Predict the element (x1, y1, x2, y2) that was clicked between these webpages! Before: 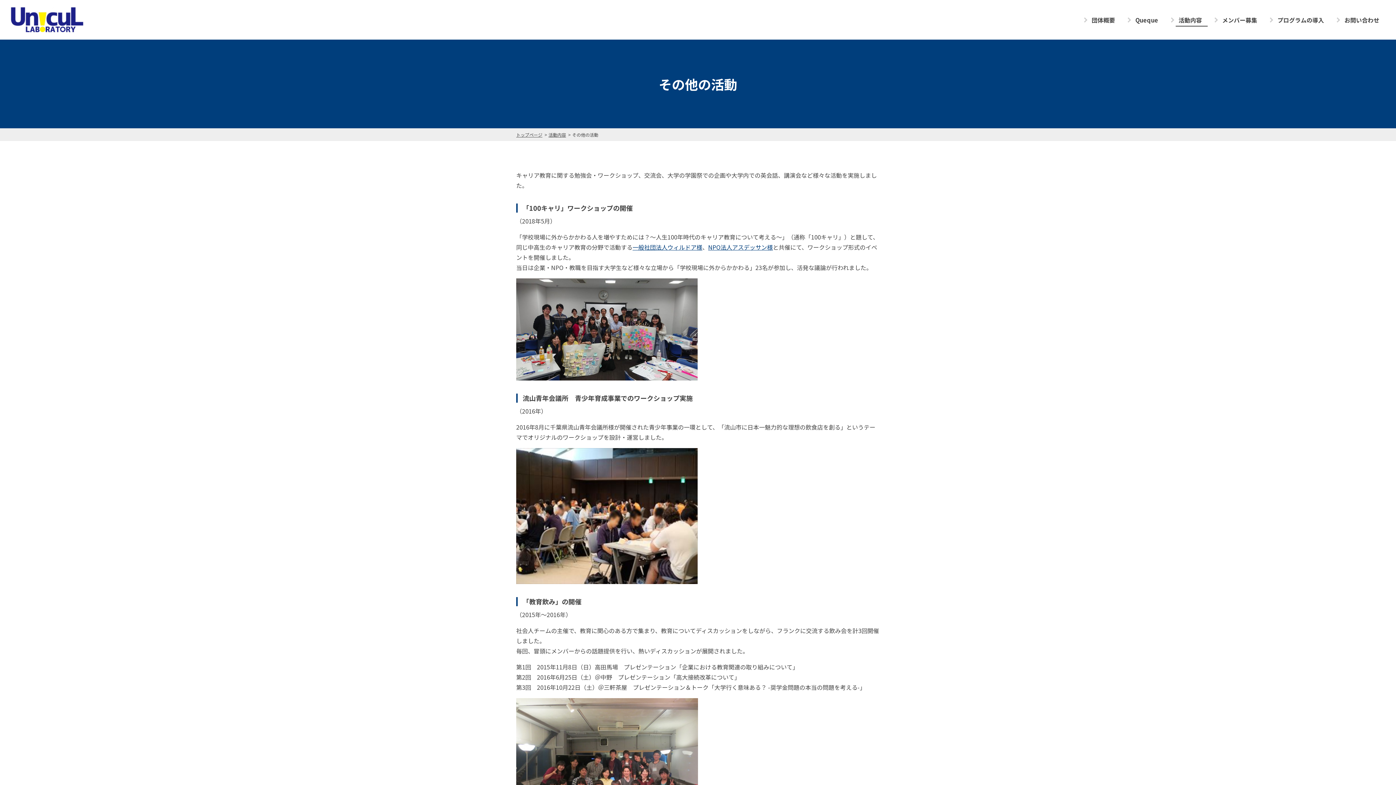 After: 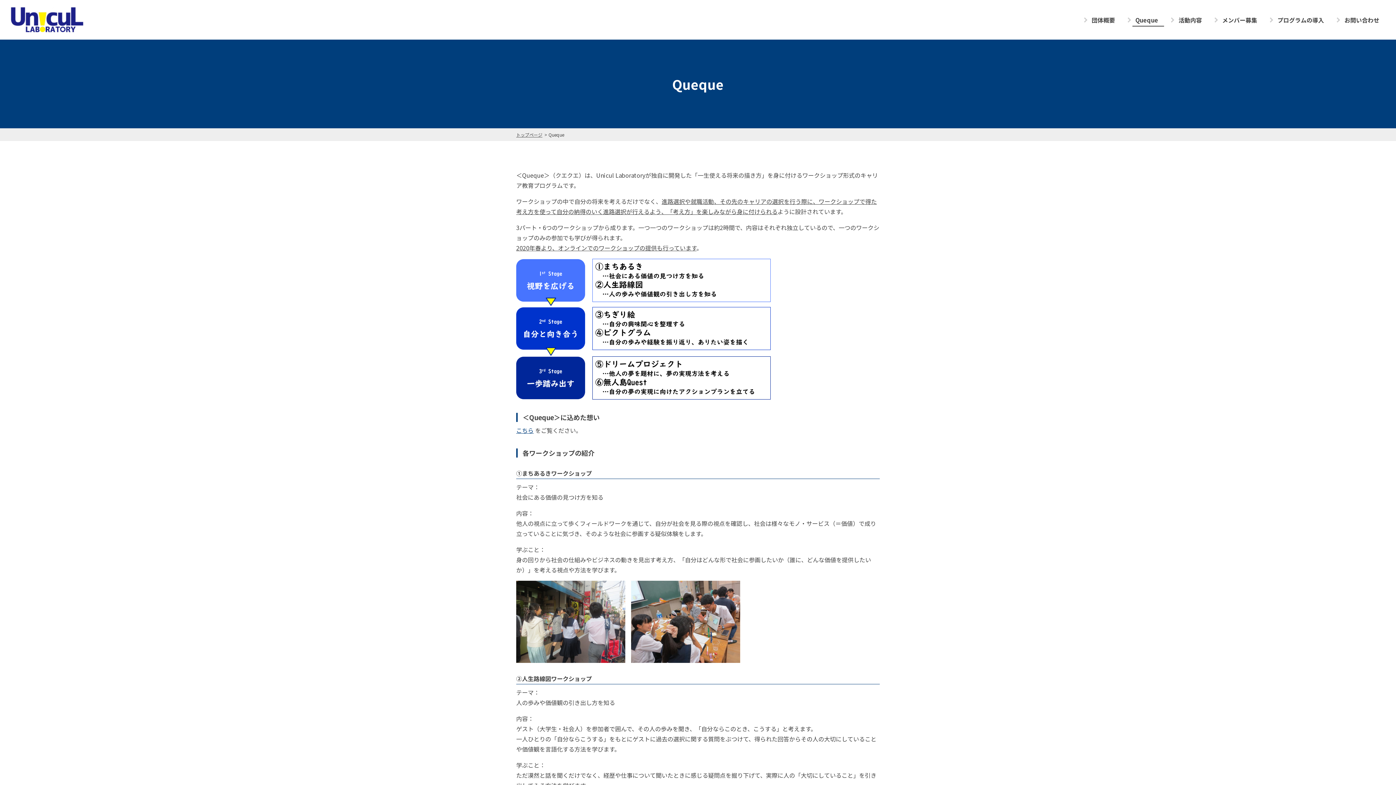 Action: bbox: (1132, 14, 1164, 25) label: Queque